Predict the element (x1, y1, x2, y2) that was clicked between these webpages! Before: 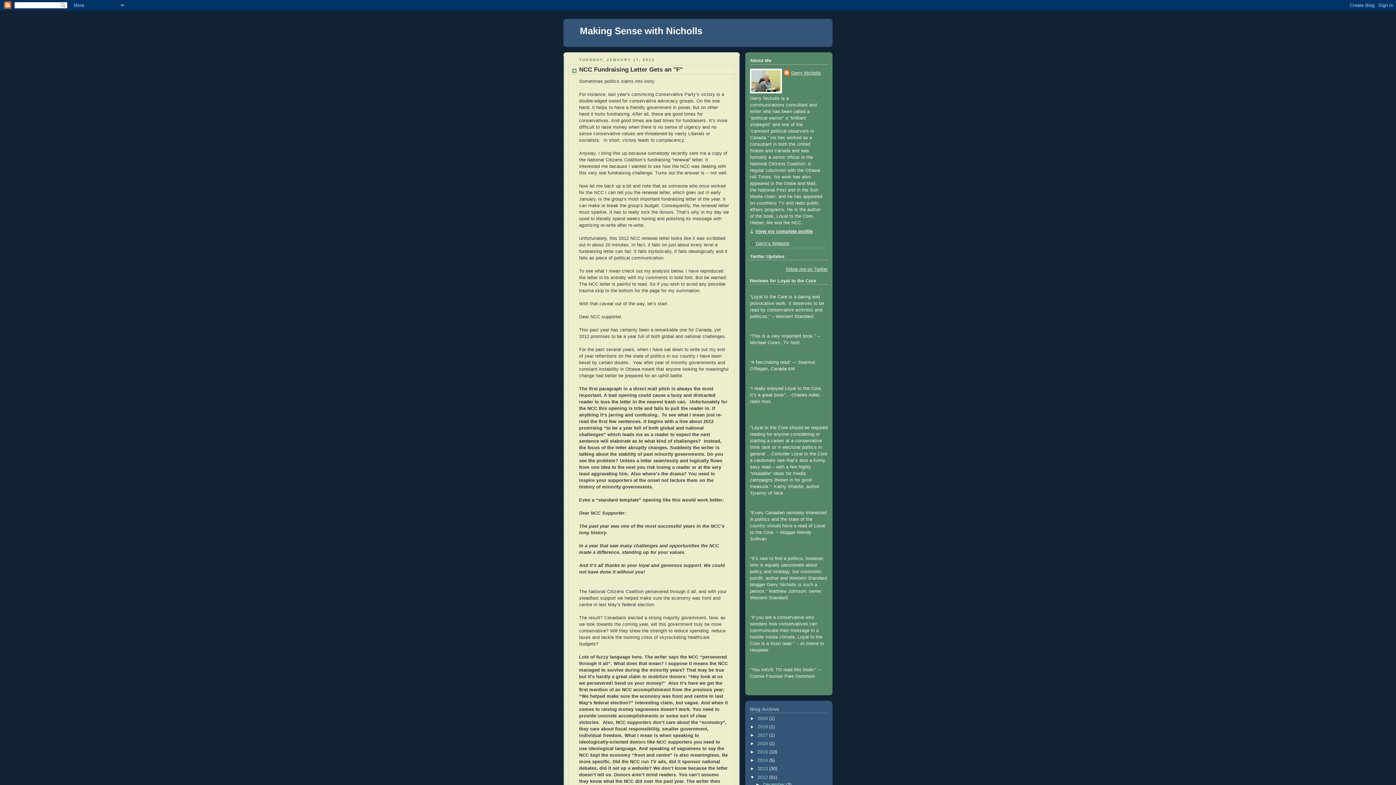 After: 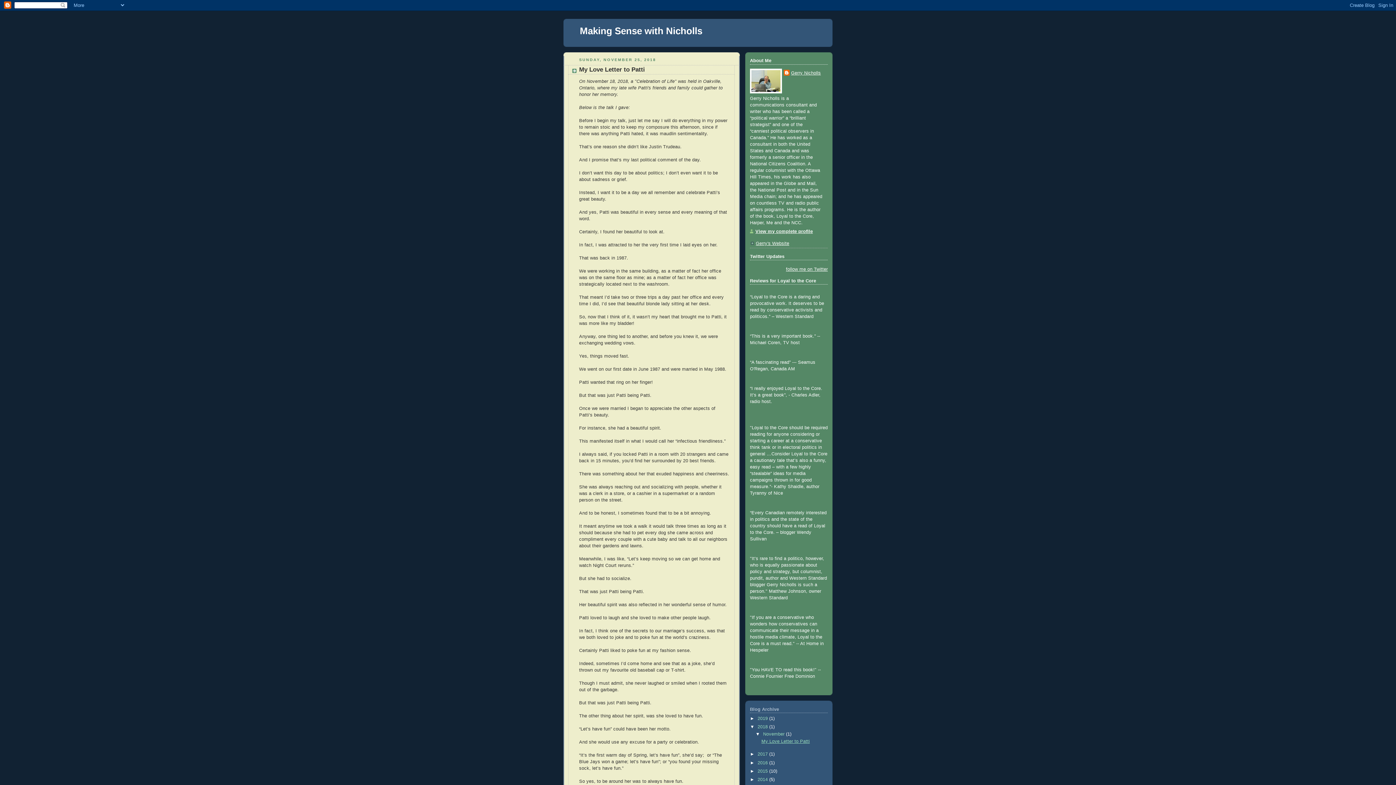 Action: label: 2018  bbox: (757, 724, 769, 729)